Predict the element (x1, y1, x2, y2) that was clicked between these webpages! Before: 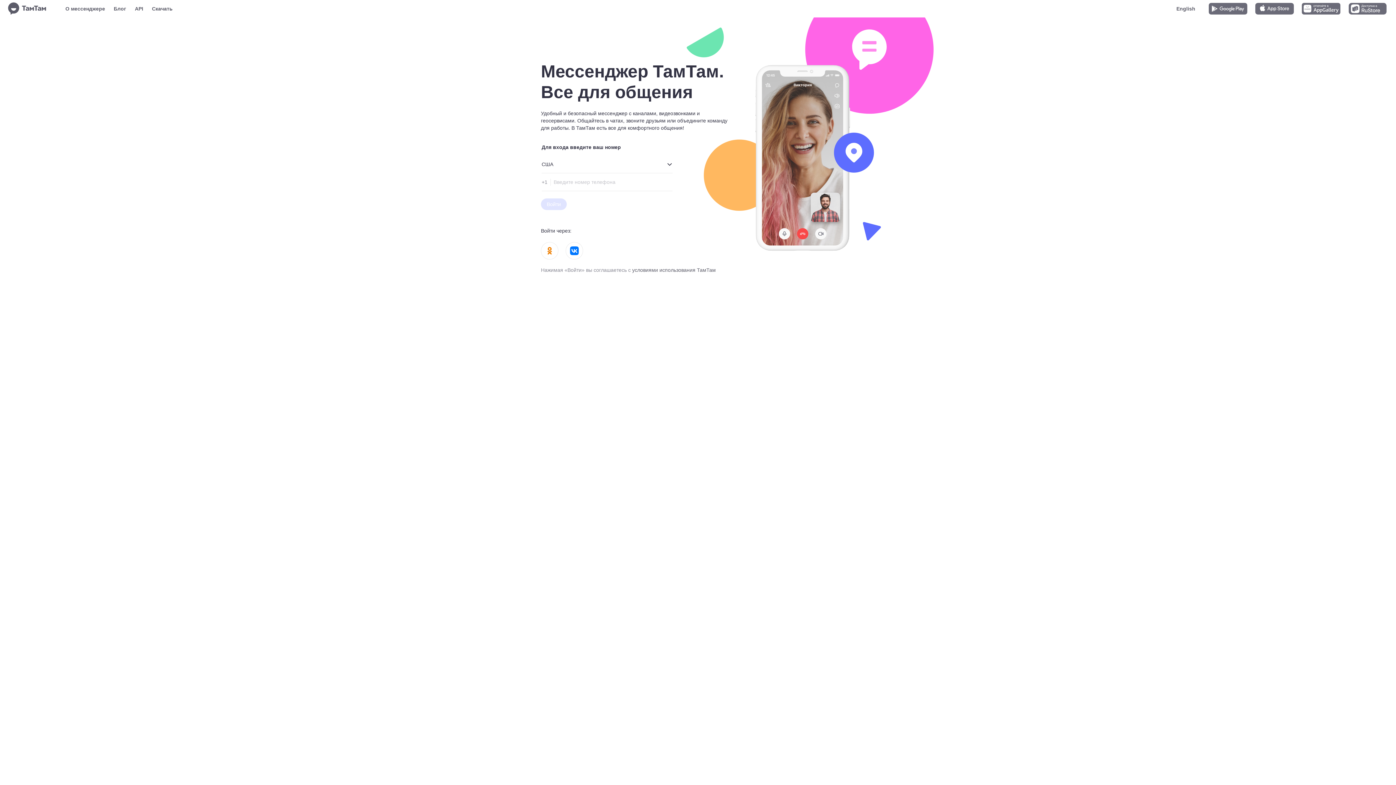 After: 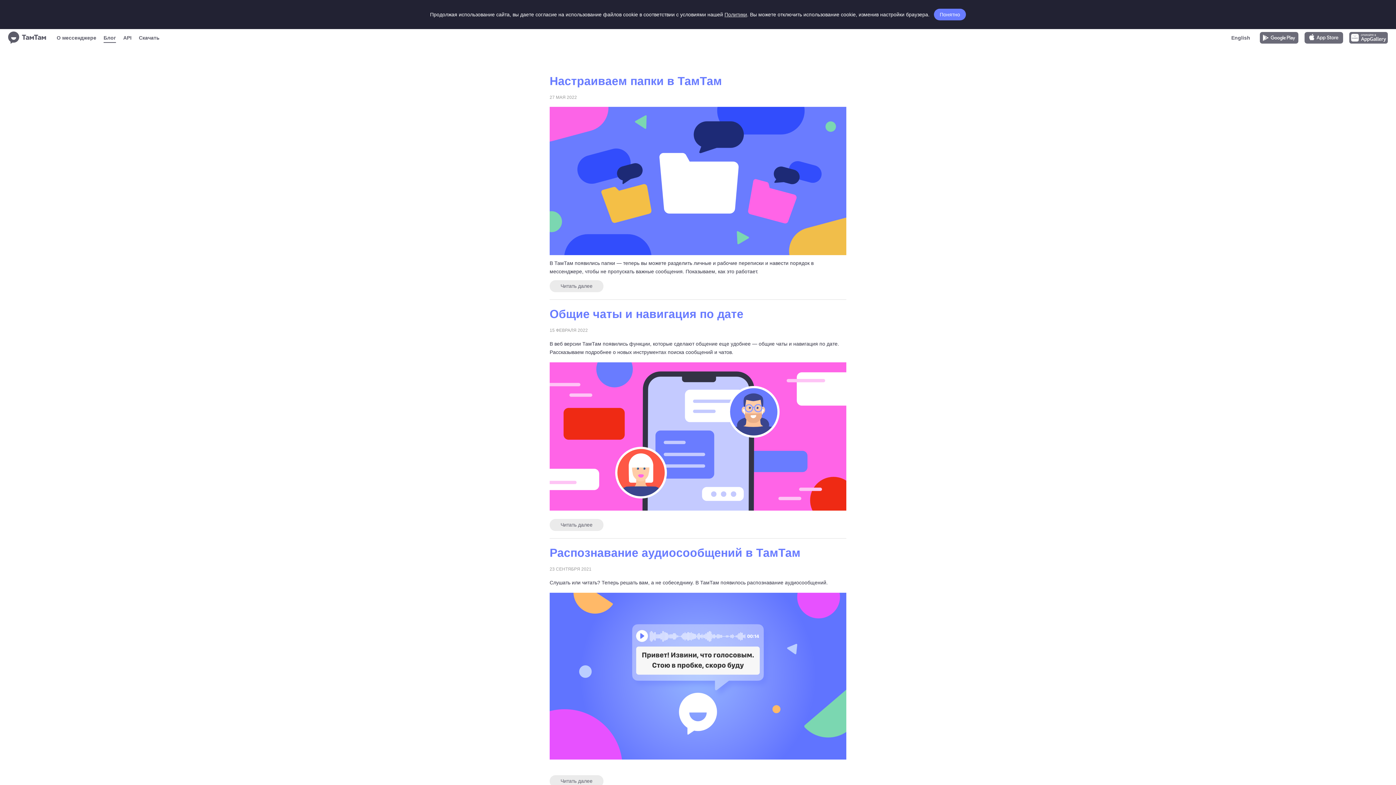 Action: label: Блог bbox: (113, 4, 126, 13)